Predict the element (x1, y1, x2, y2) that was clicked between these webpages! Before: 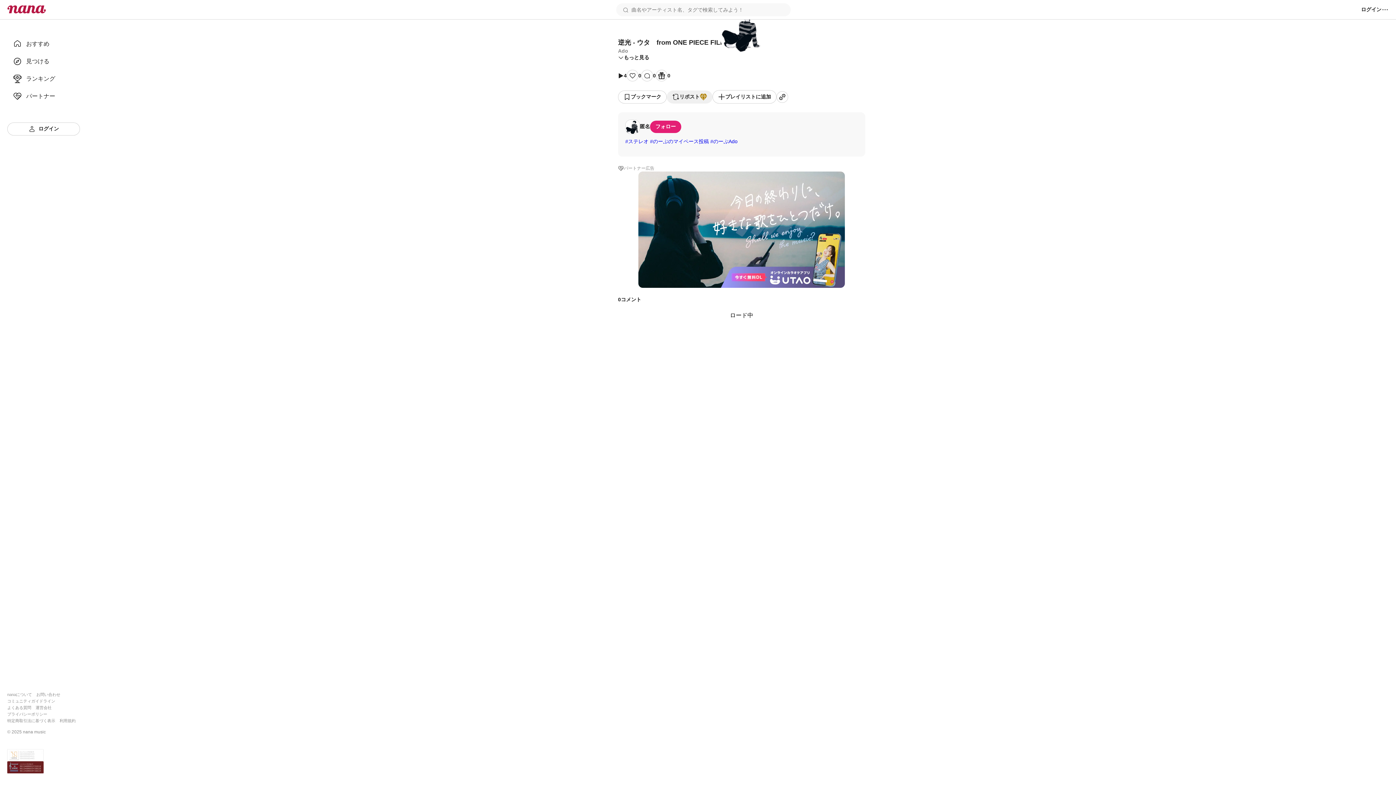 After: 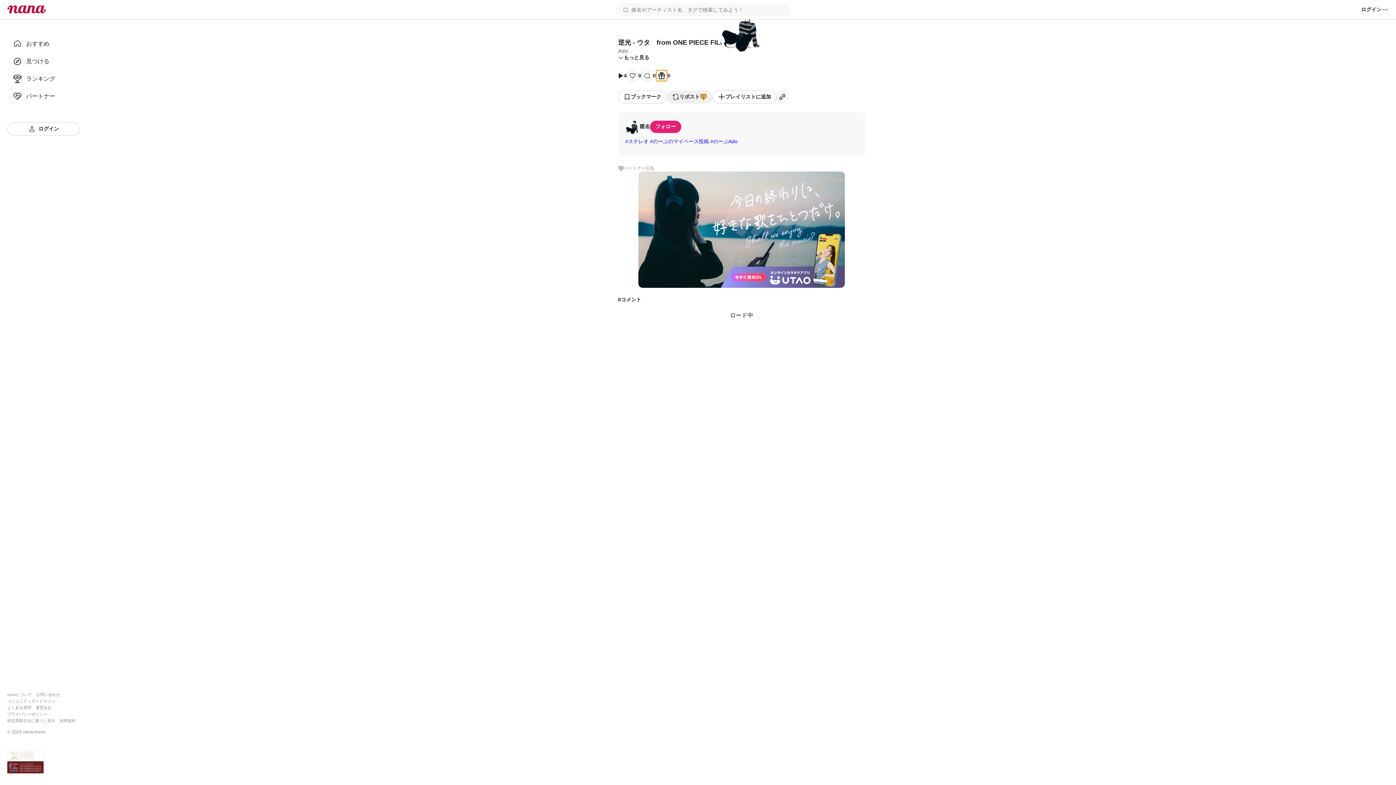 Action: bbox: (656, 69, 667, 81)